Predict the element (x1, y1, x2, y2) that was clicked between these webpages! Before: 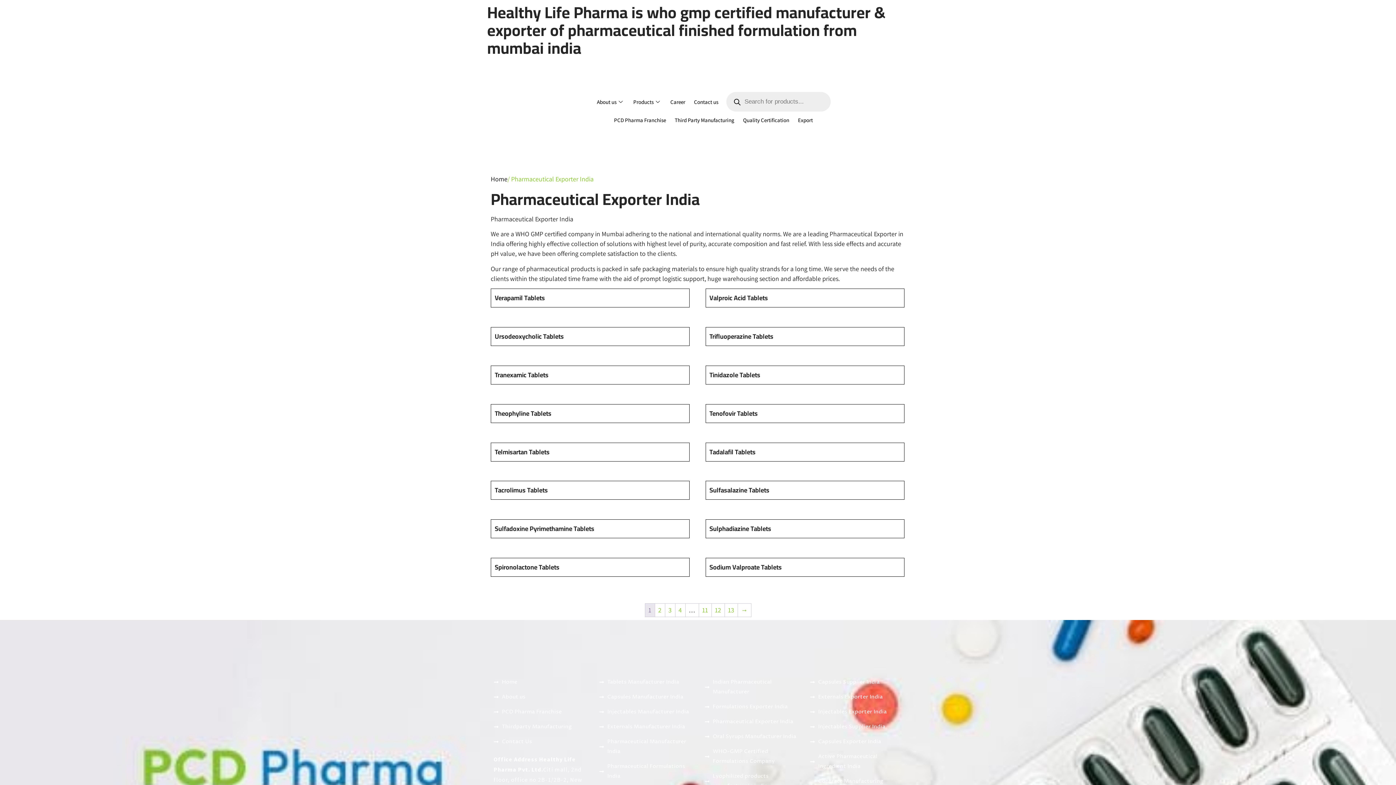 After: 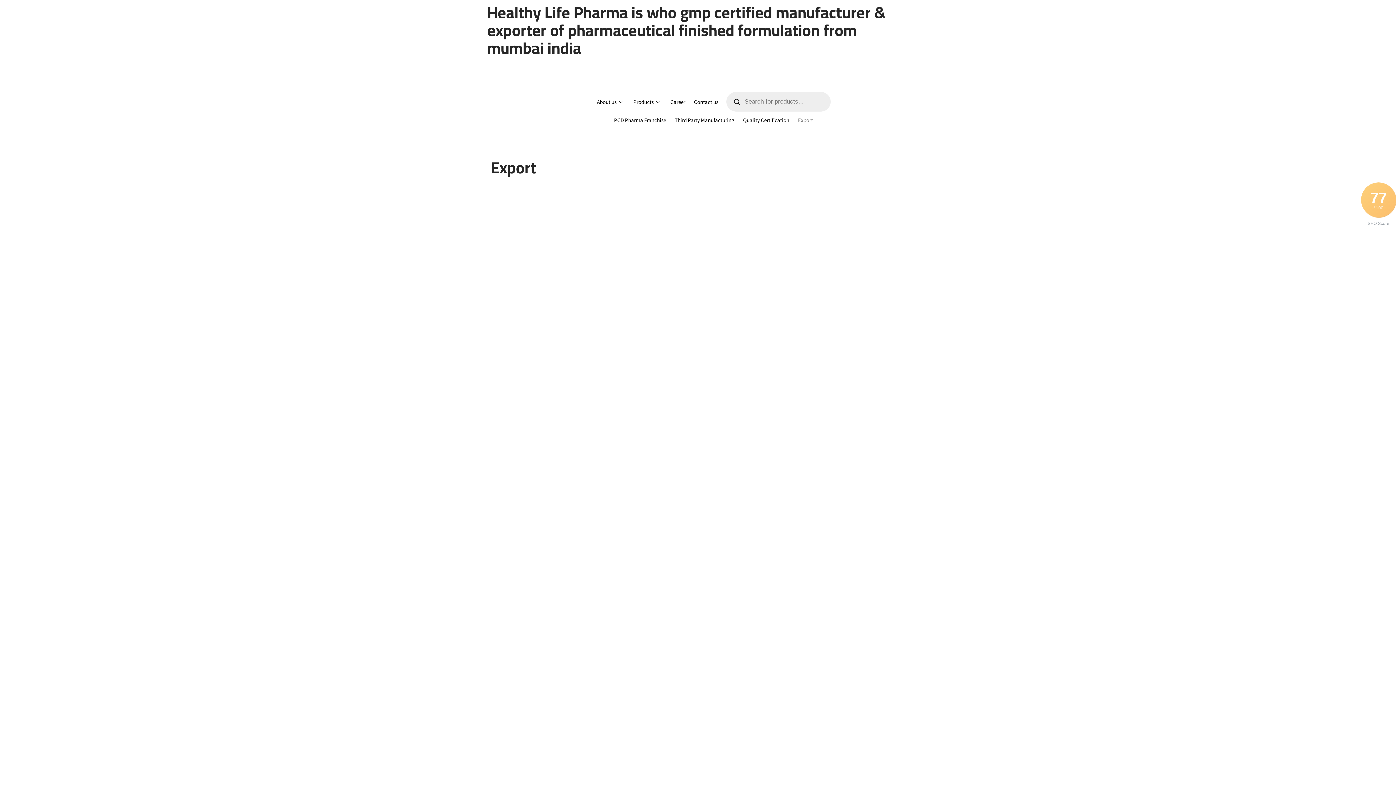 Action: label: Export bbox: (793, 115, 817, 125)